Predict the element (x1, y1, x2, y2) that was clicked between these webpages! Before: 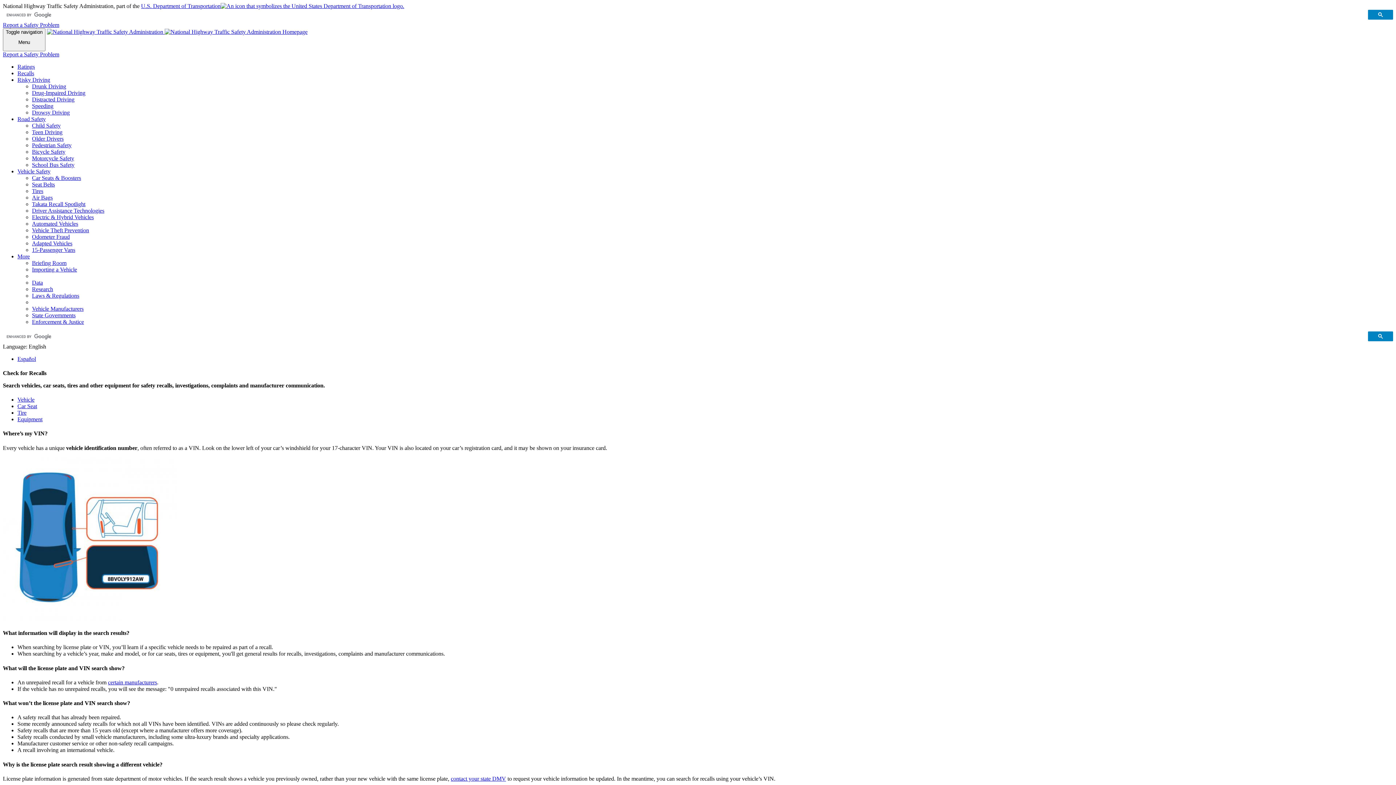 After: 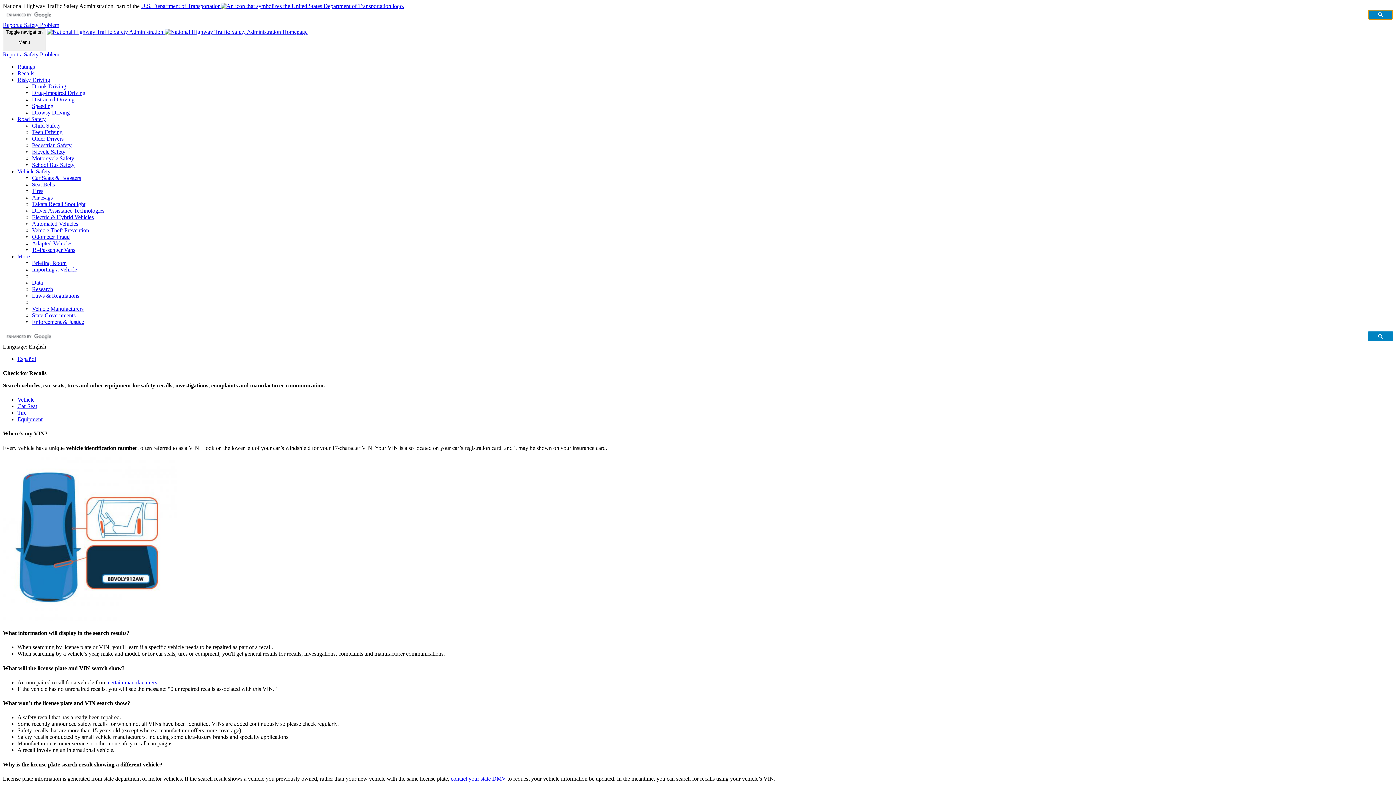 Action: bbox: (1368, 9, 1393, 19)